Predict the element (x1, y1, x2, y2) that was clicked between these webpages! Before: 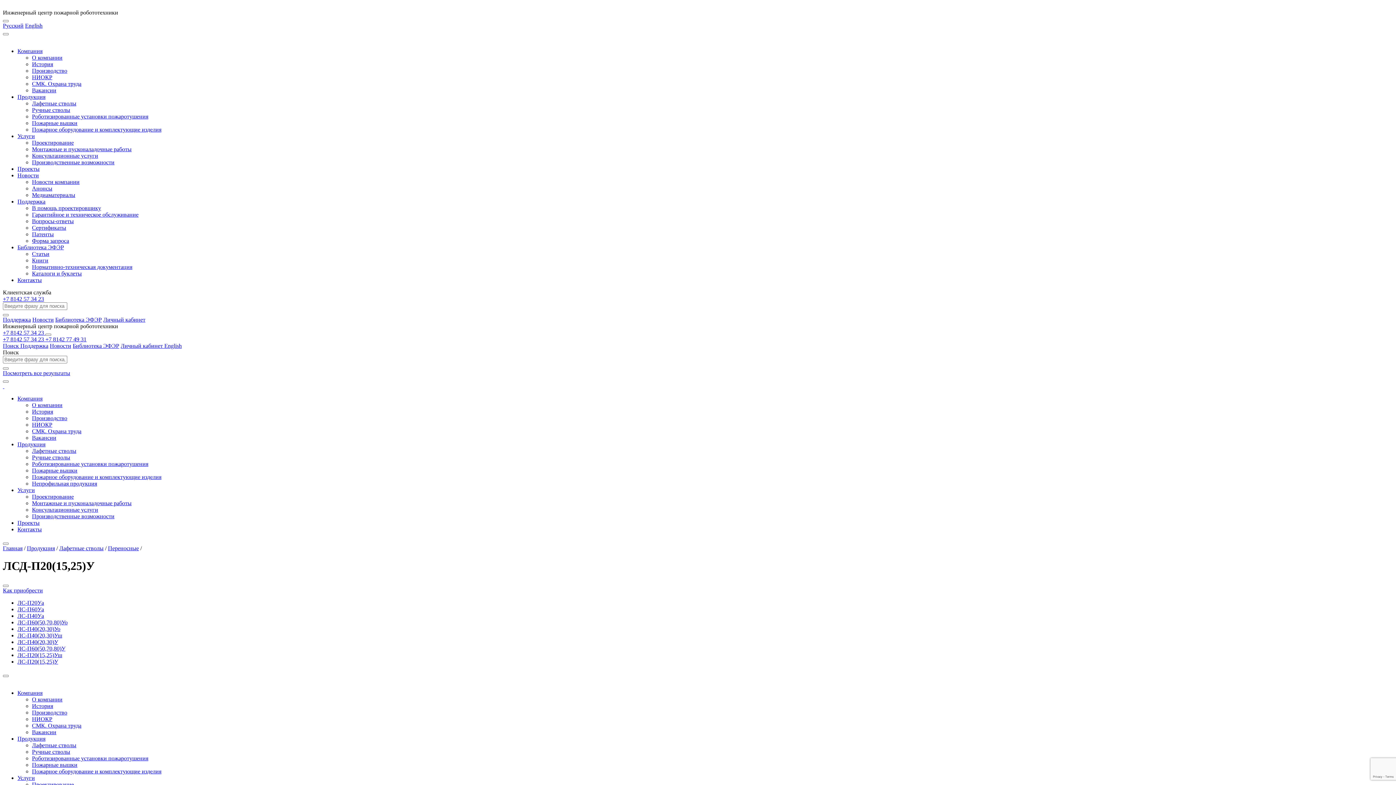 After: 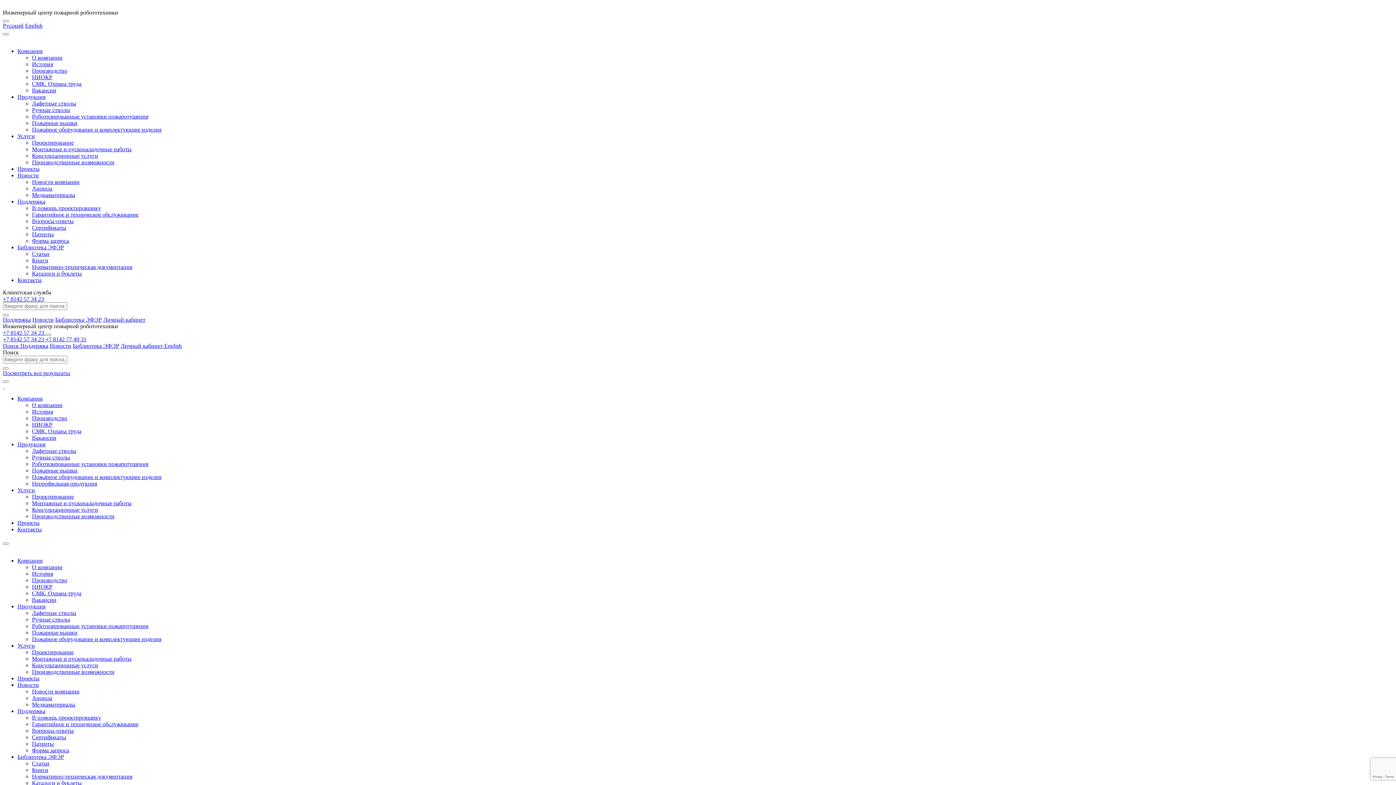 Action: bbox: (2, 383, 4, 389) label:  